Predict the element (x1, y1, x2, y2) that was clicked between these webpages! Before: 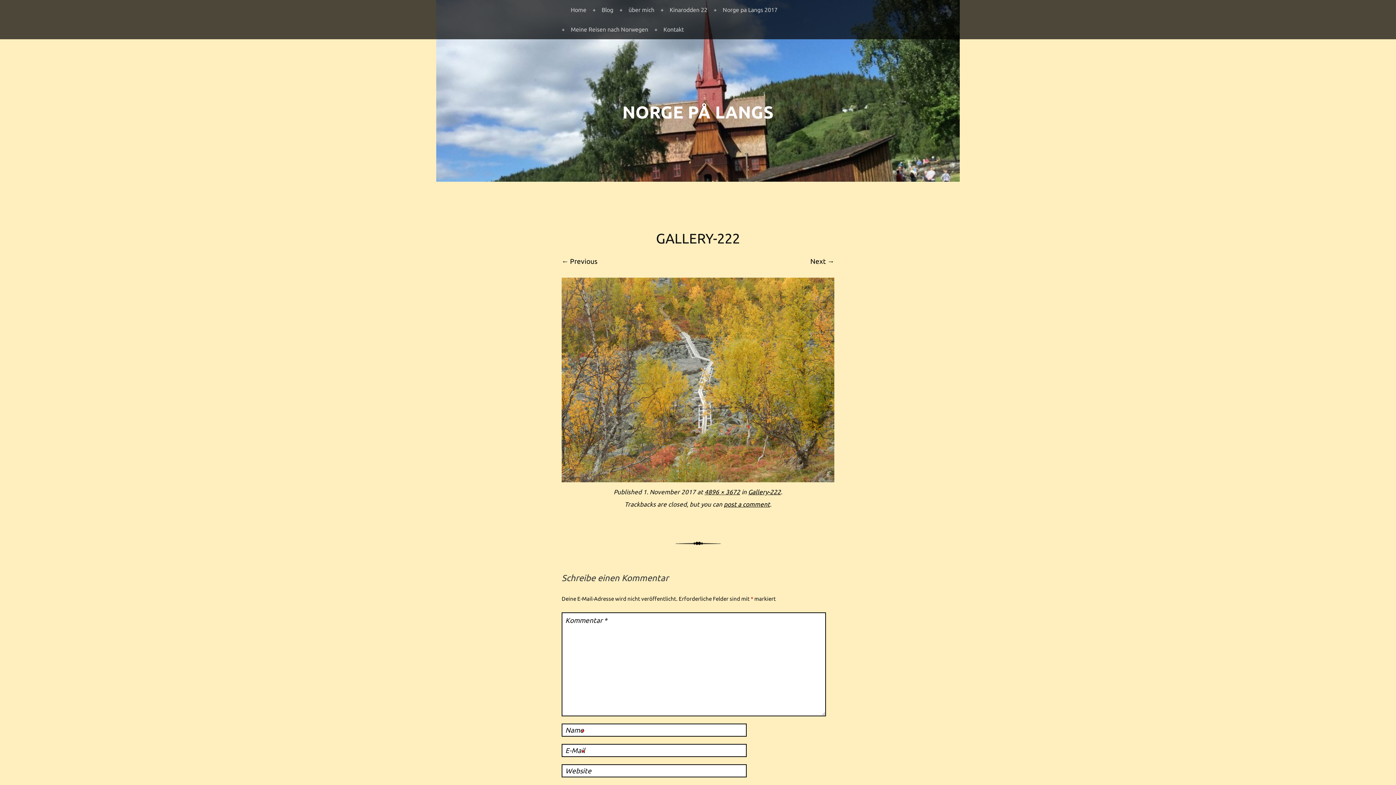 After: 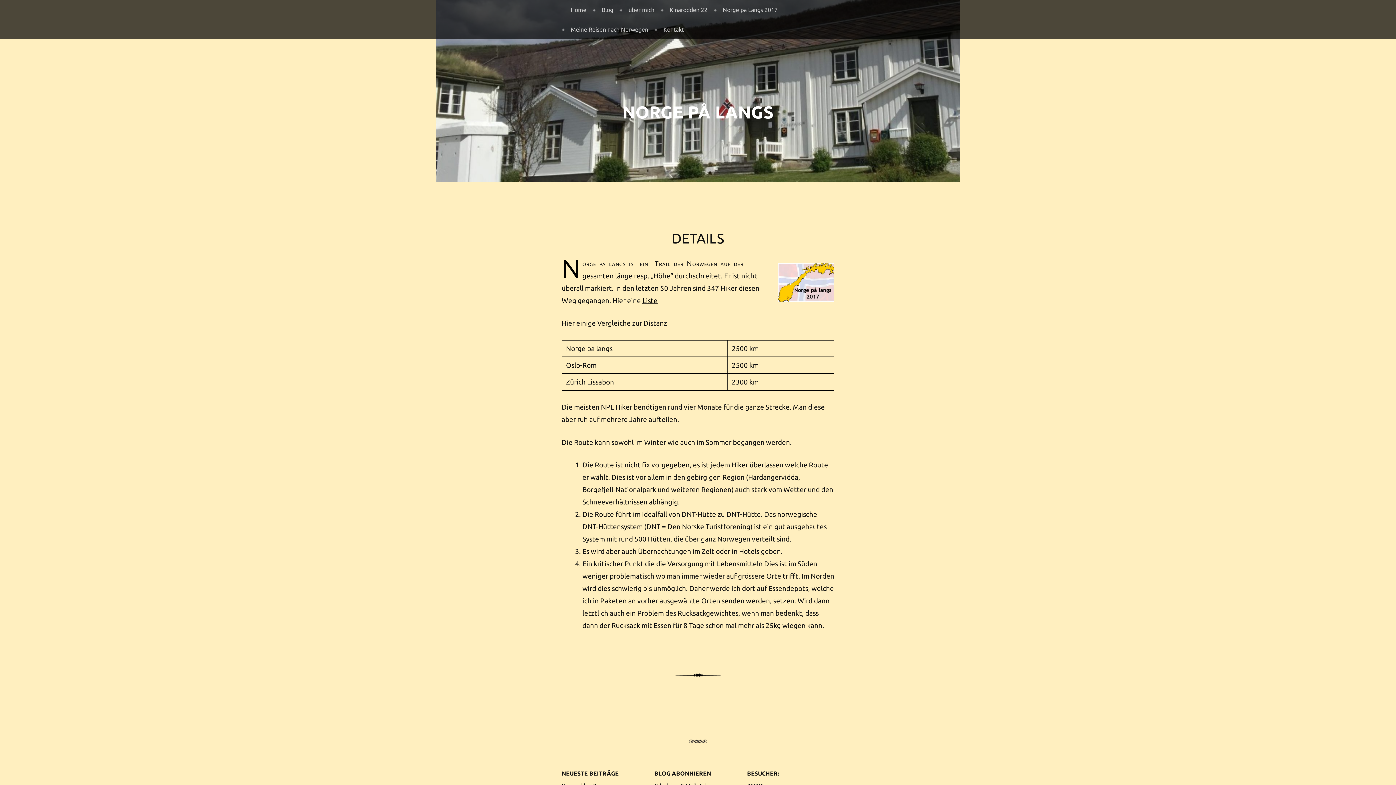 Action: label: Norge pa Langs 2017 bbox: (713, 0, 784, 19)